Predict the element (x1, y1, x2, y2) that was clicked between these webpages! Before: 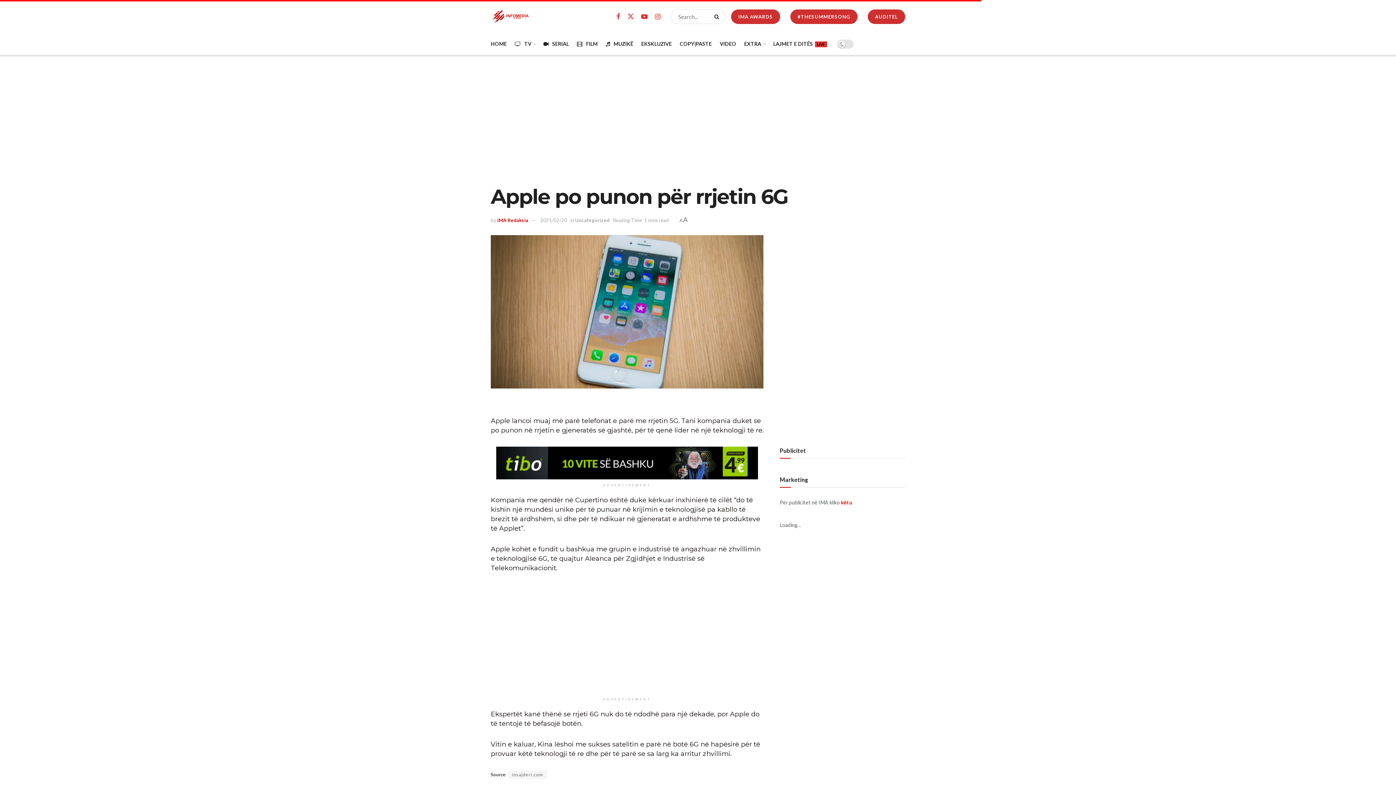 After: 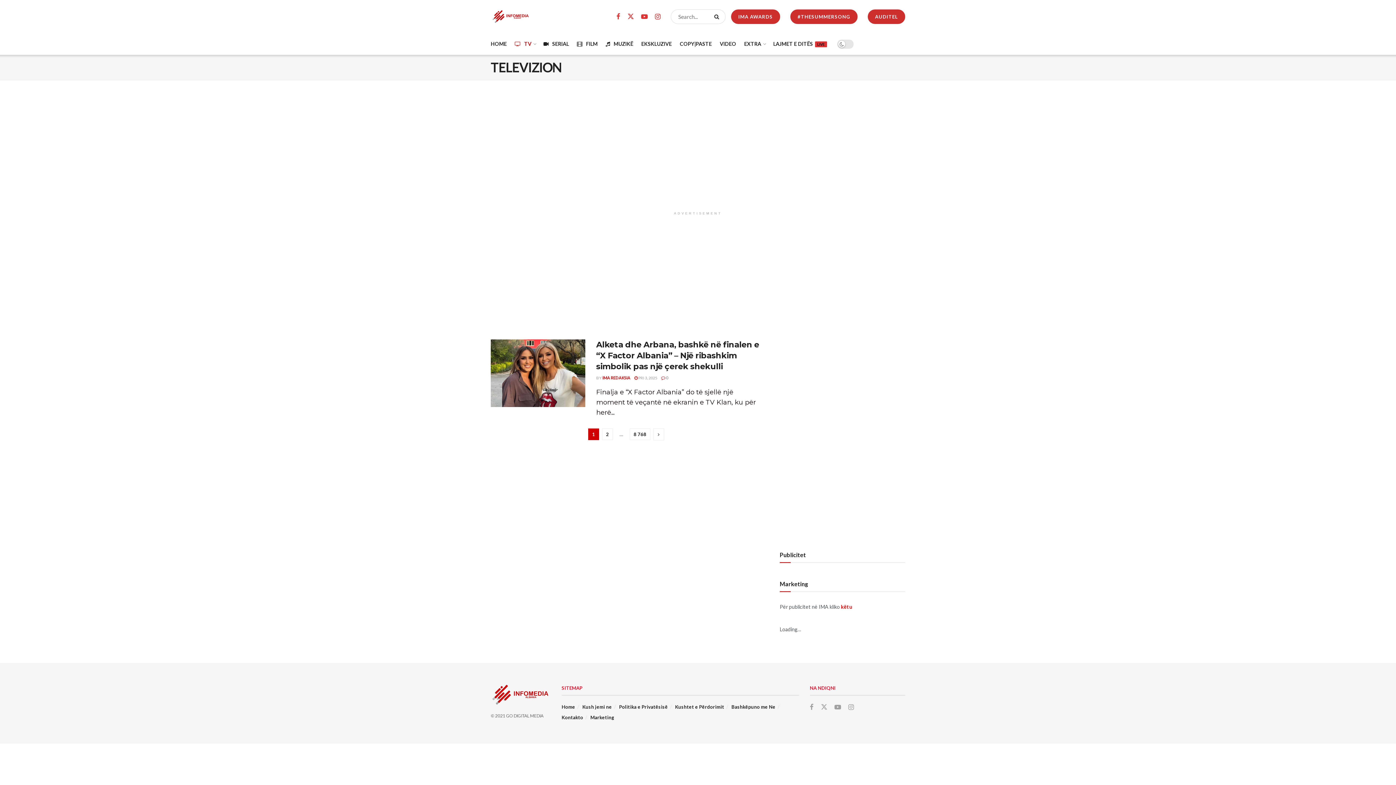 Action: label: TV bbox: (514, 33, 535, 54)